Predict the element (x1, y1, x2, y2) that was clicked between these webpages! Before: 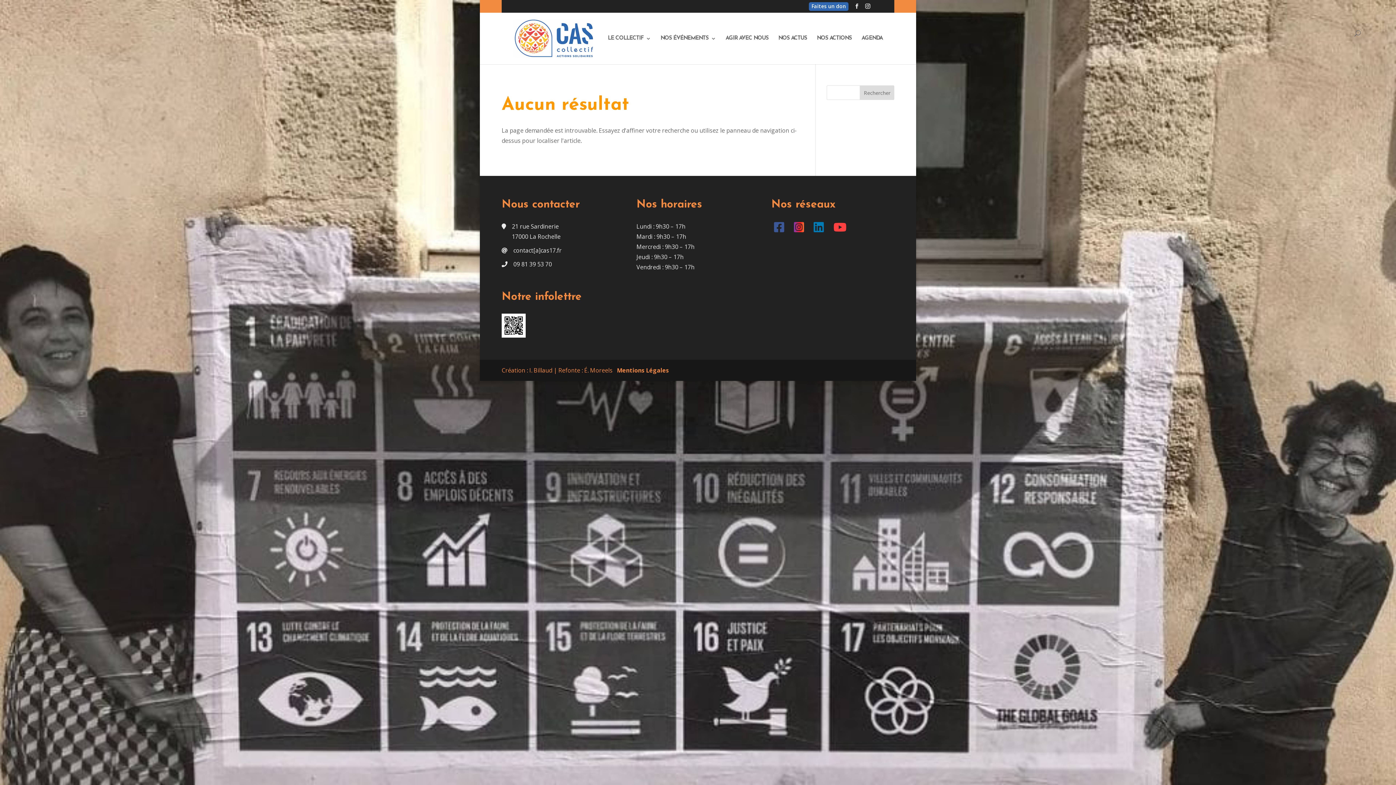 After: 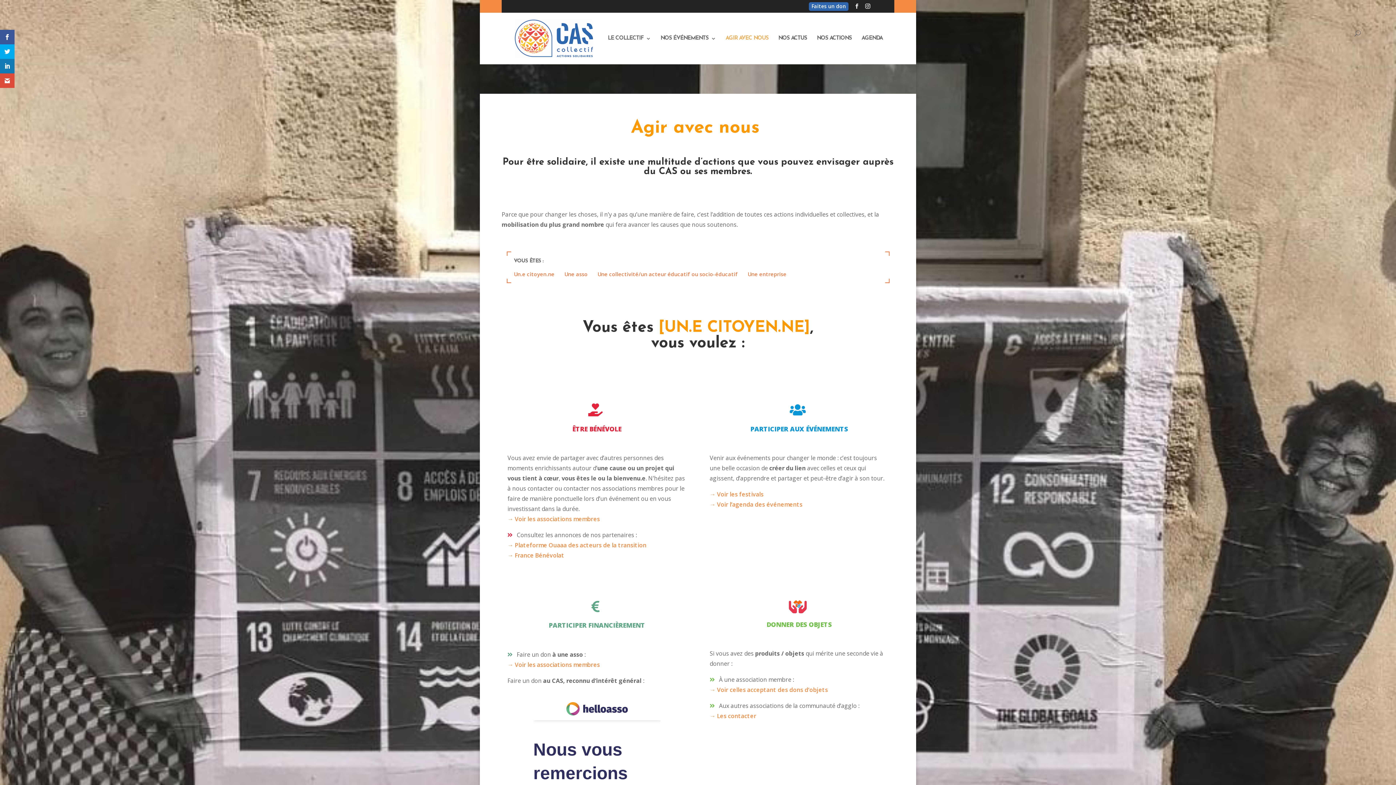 Action: label: AGIR AVEC NOUS bbox: (725, 36, 768, 64)